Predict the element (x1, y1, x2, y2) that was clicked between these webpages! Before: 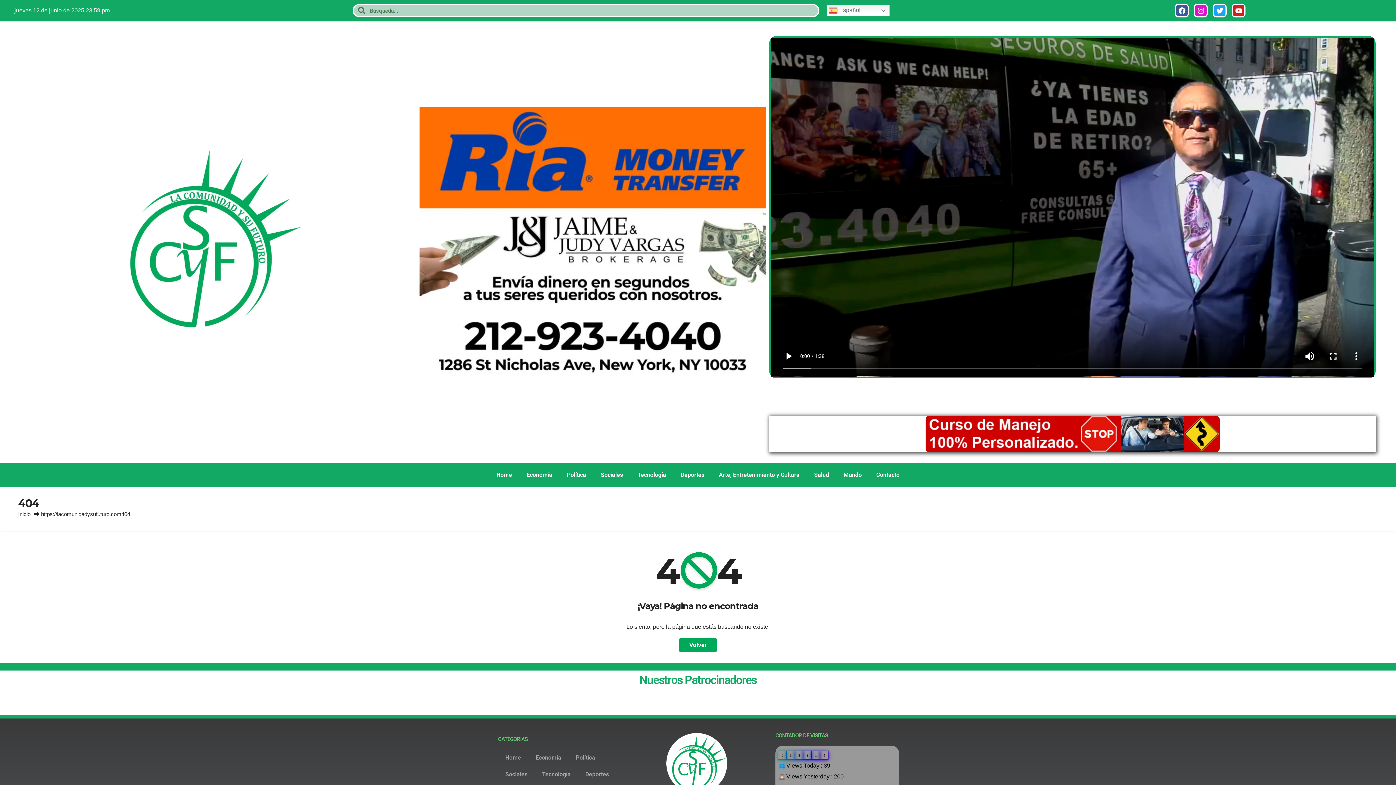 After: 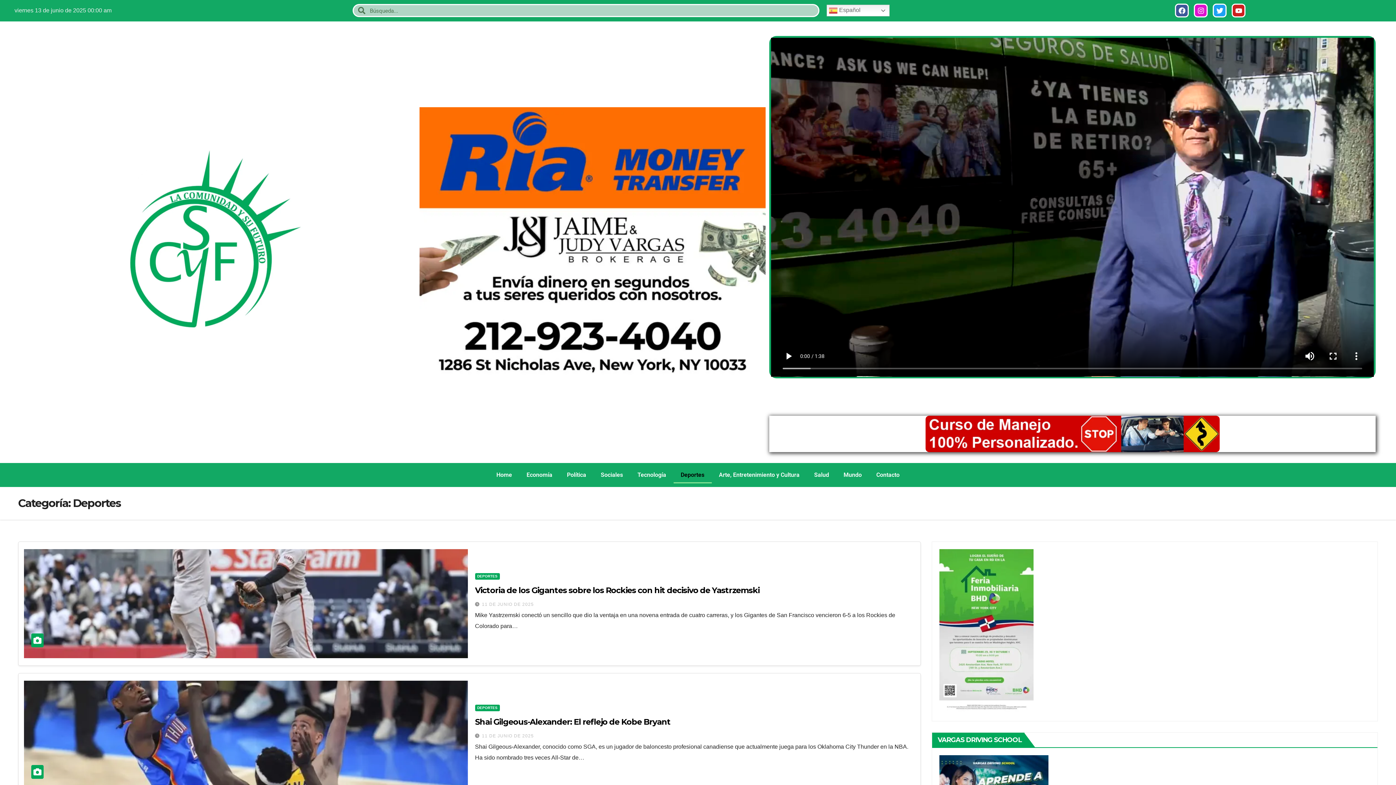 Action: bbox: (673, 467, 711, 483) label: Deportes